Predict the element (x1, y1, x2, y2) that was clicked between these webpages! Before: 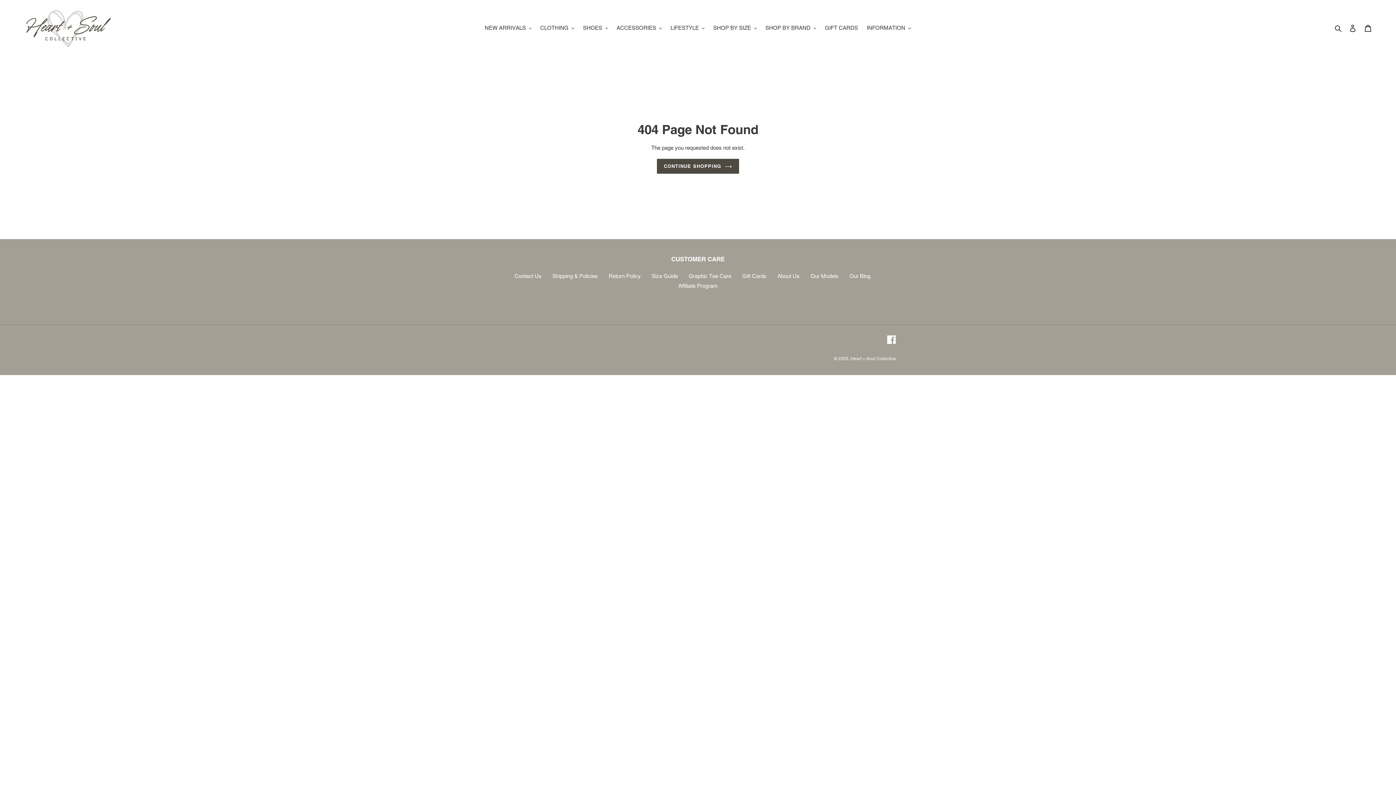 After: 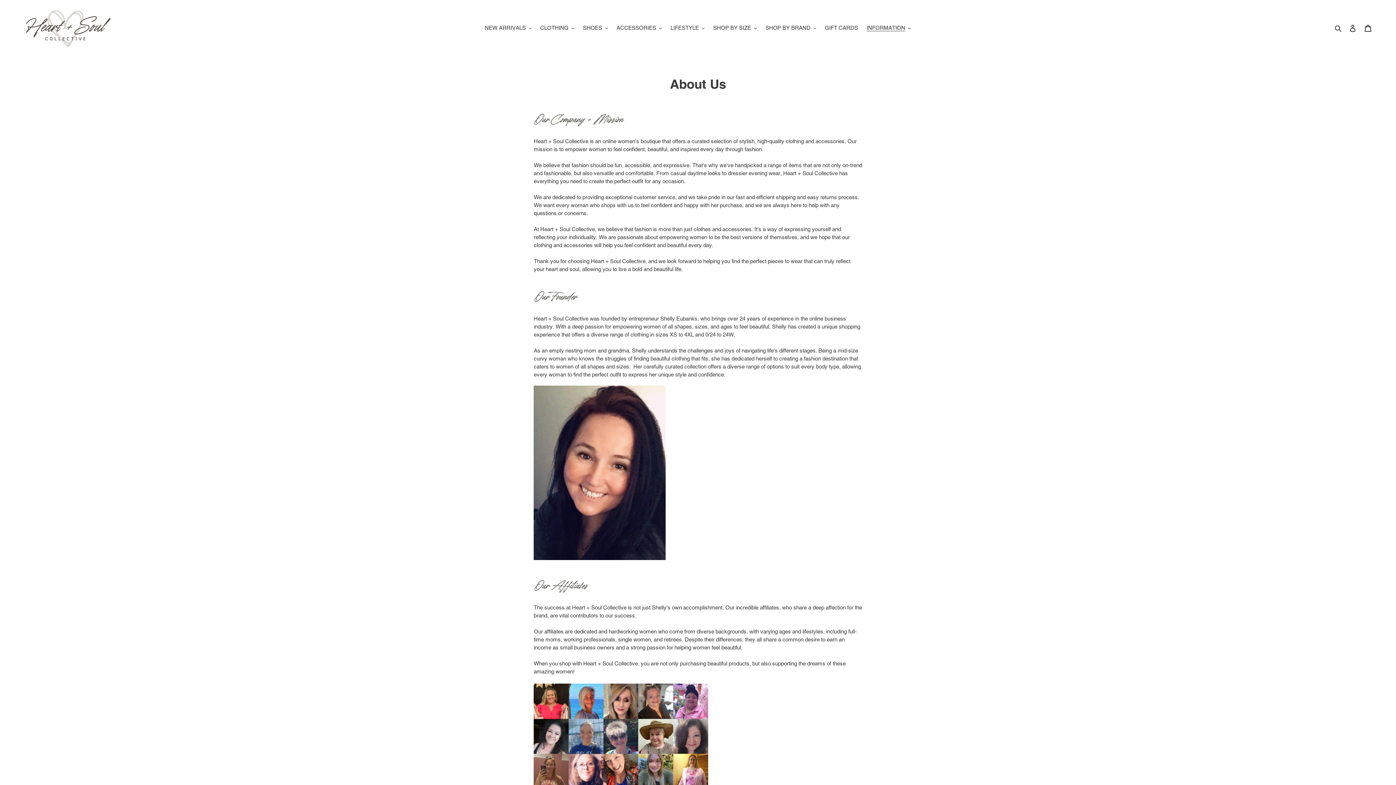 Action: label: About Us bbox: (777, 273, 799, 279)